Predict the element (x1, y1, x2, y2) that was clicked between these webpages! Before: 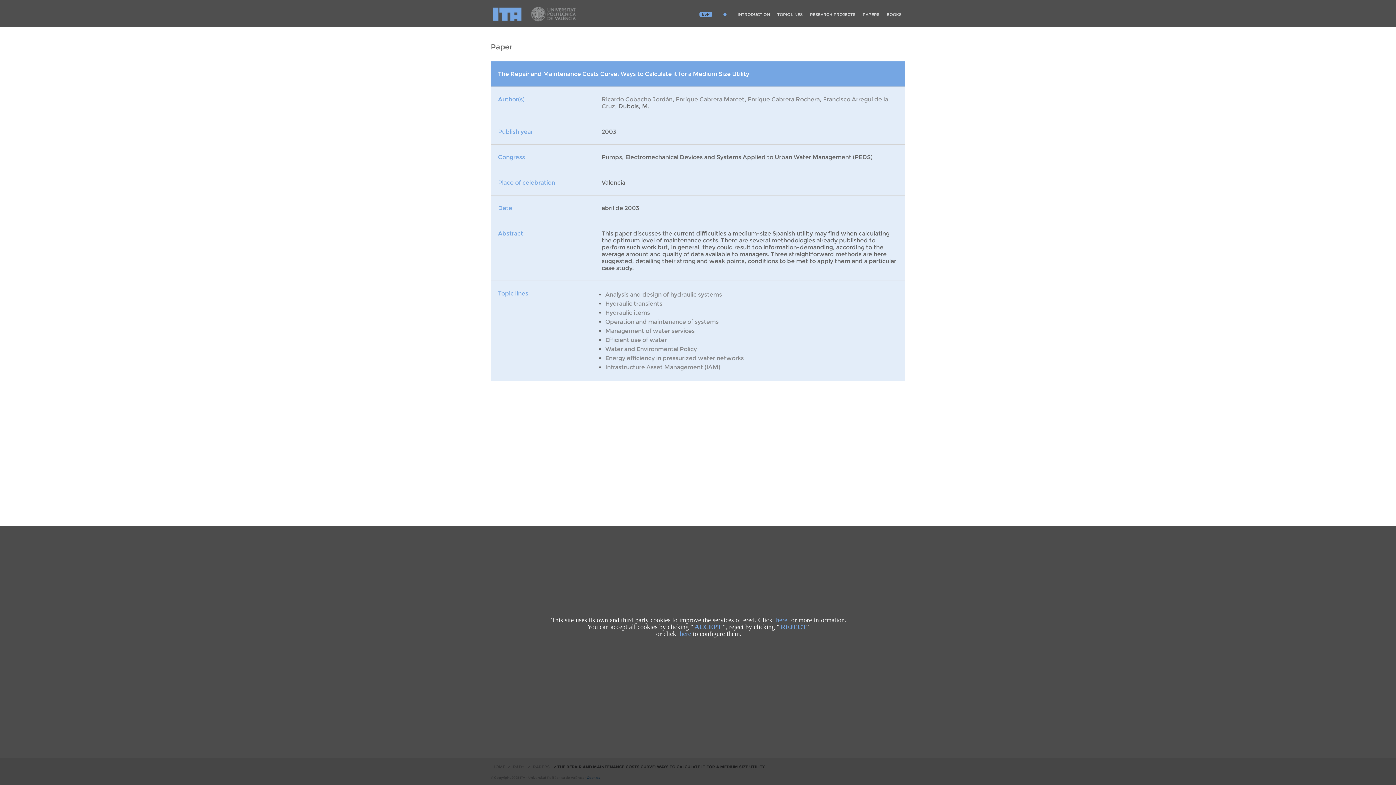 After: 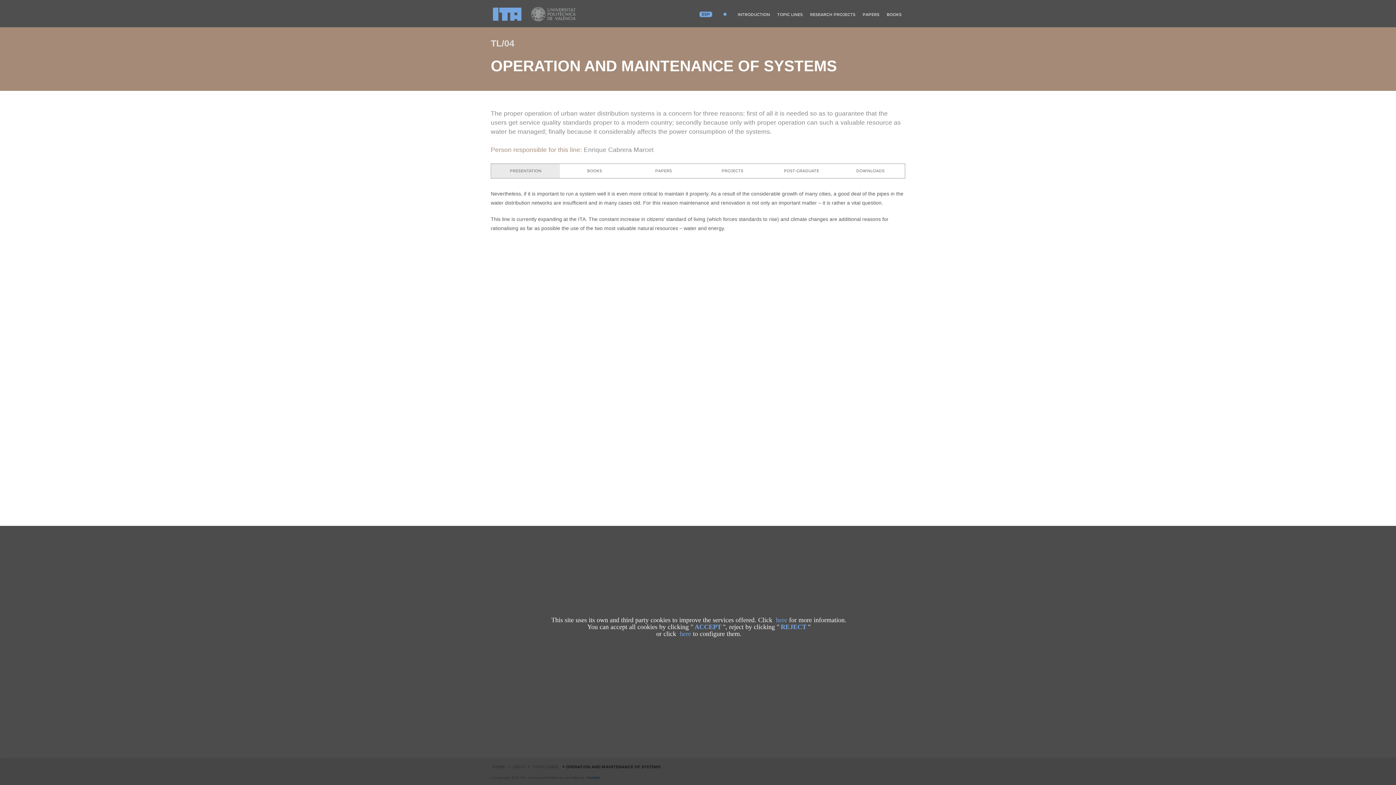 Action: label: Operation and maintenance of systems bbox: (605, 318, 718, 325)